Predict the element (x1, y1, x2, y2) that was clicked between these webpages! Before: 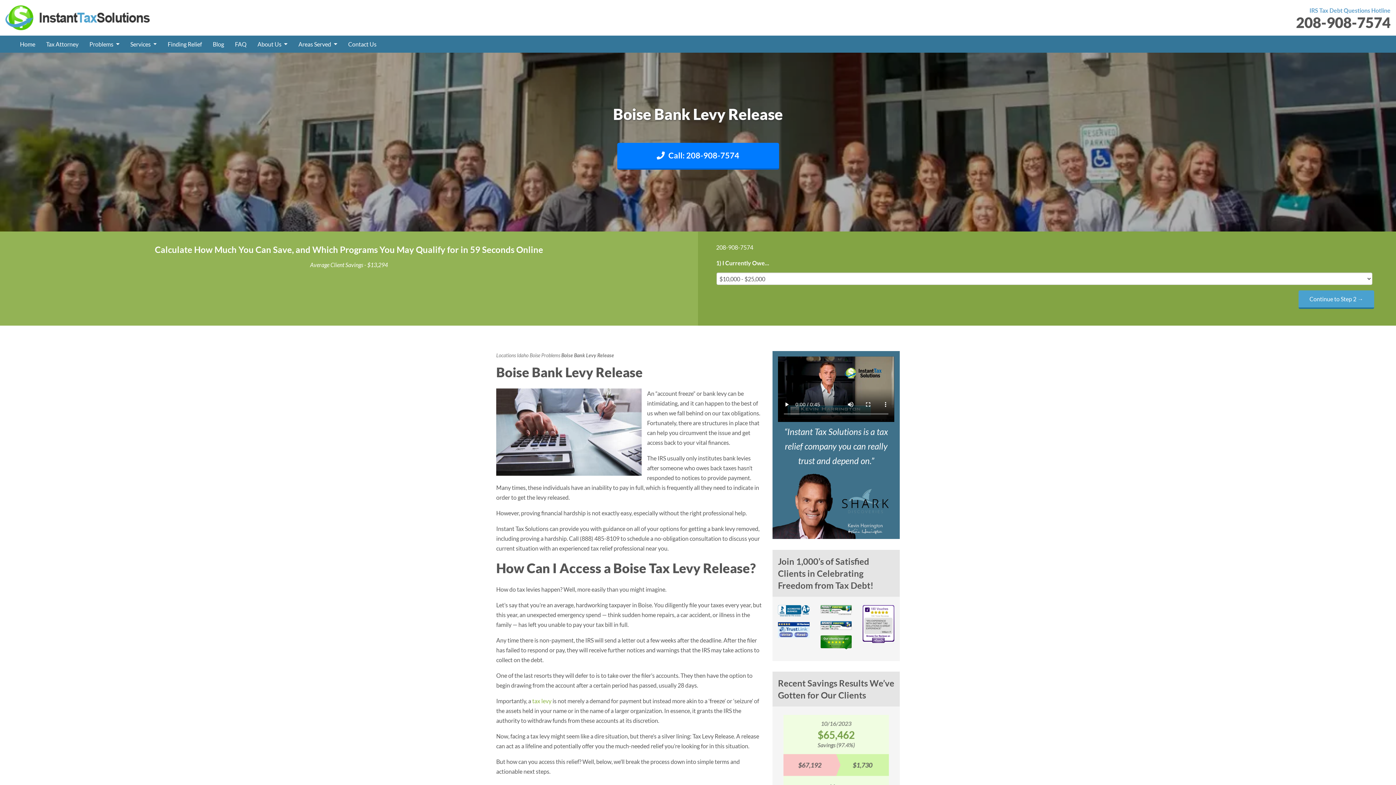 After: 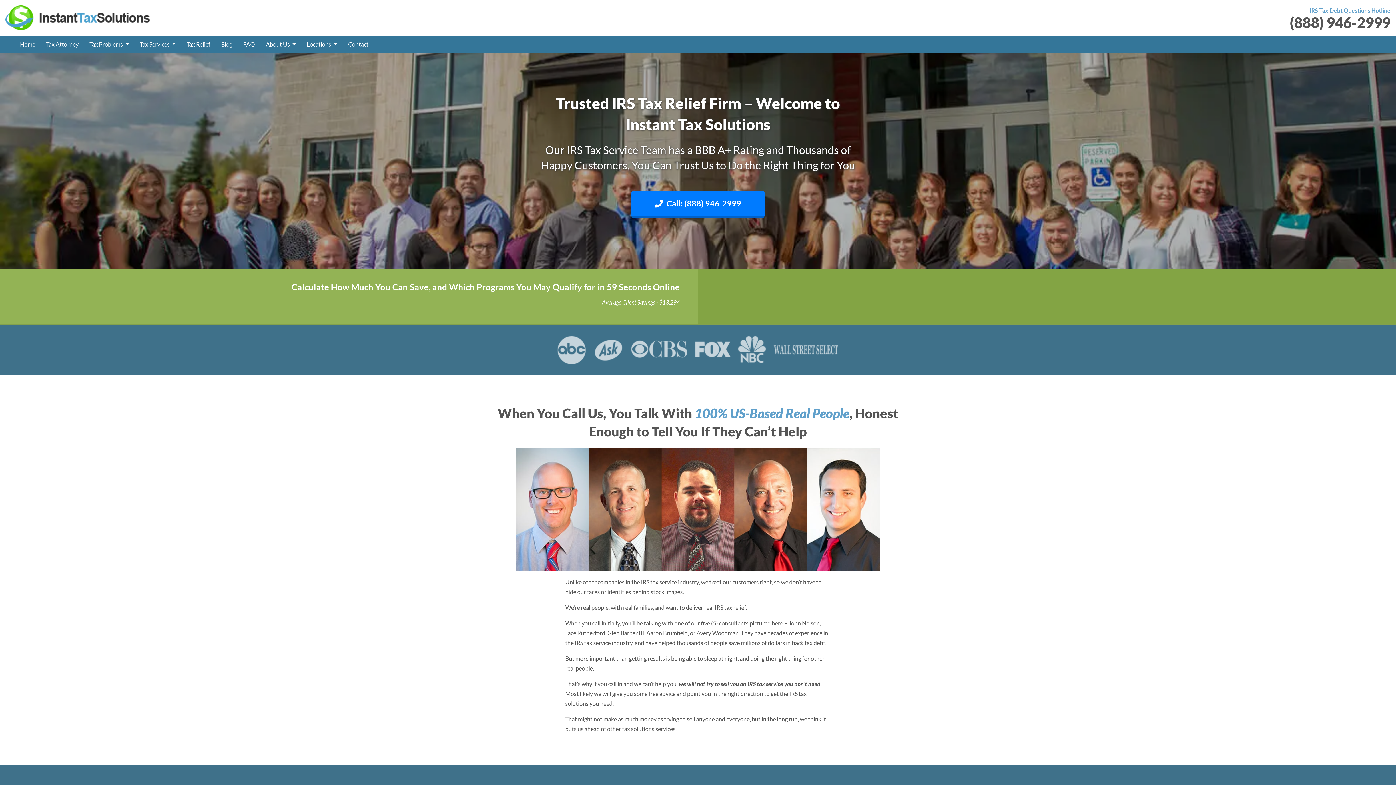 Action: bbox: (5, 13, 150, 20)